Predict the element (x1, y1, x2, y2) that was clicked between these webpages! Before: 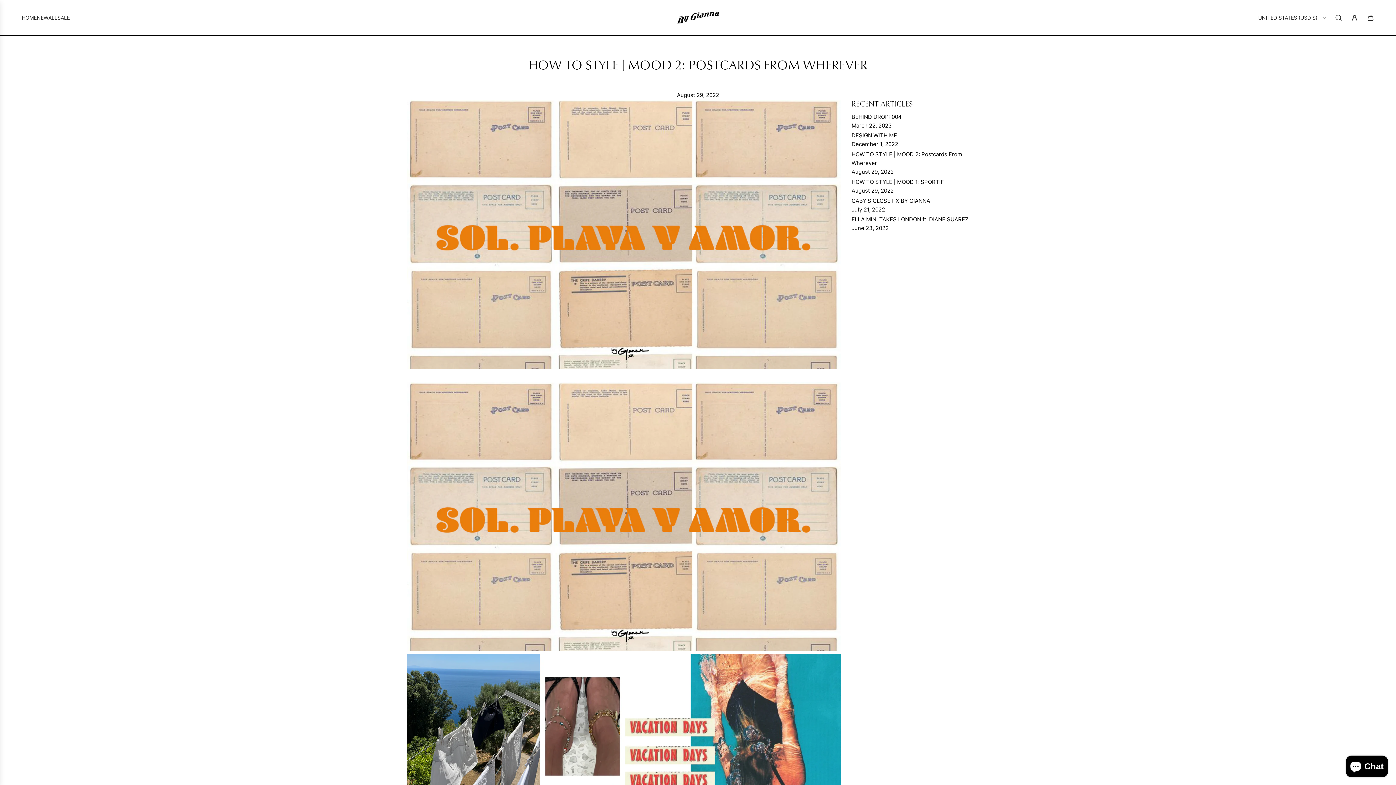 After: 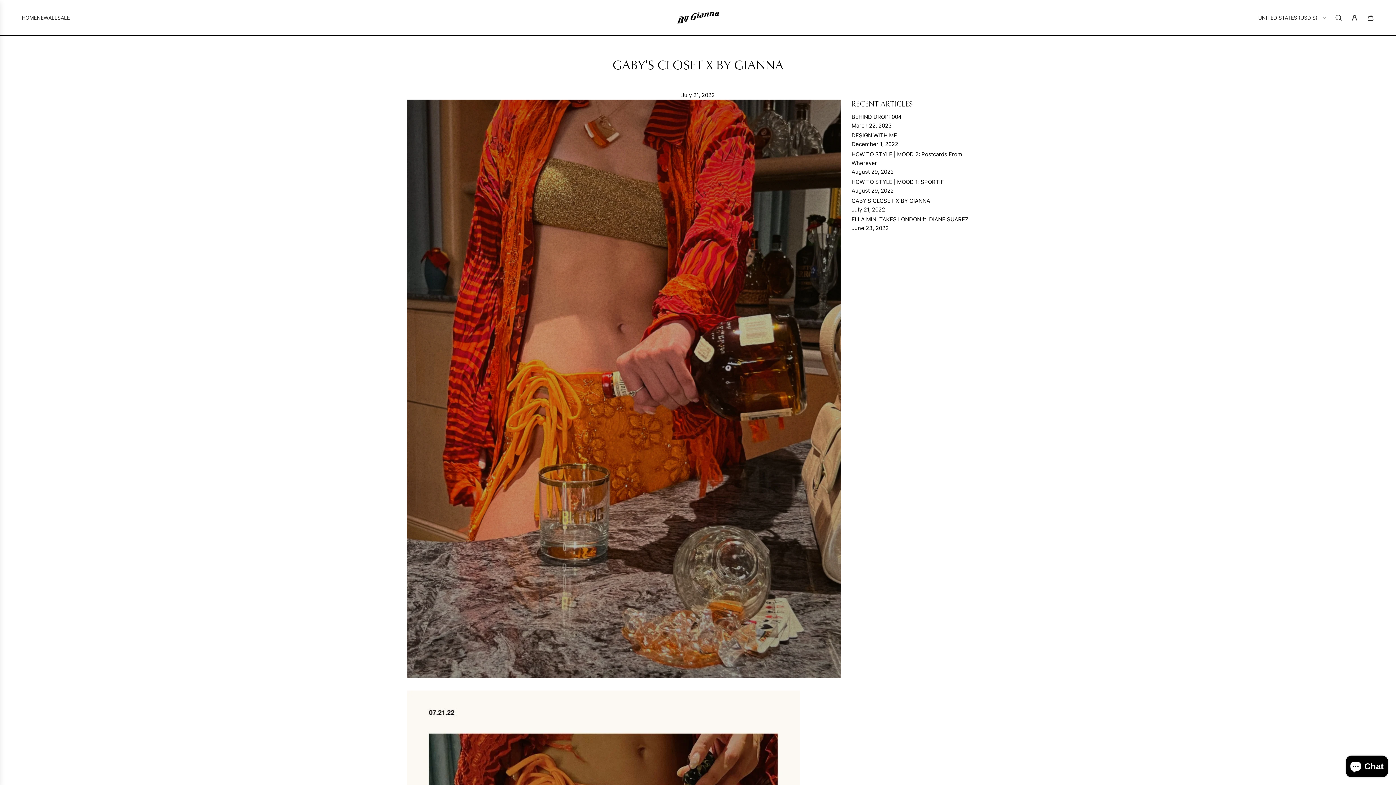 Action: label: GABY'S CLOSET X BY GIANNA bbox: (851, 197, 930, 204)